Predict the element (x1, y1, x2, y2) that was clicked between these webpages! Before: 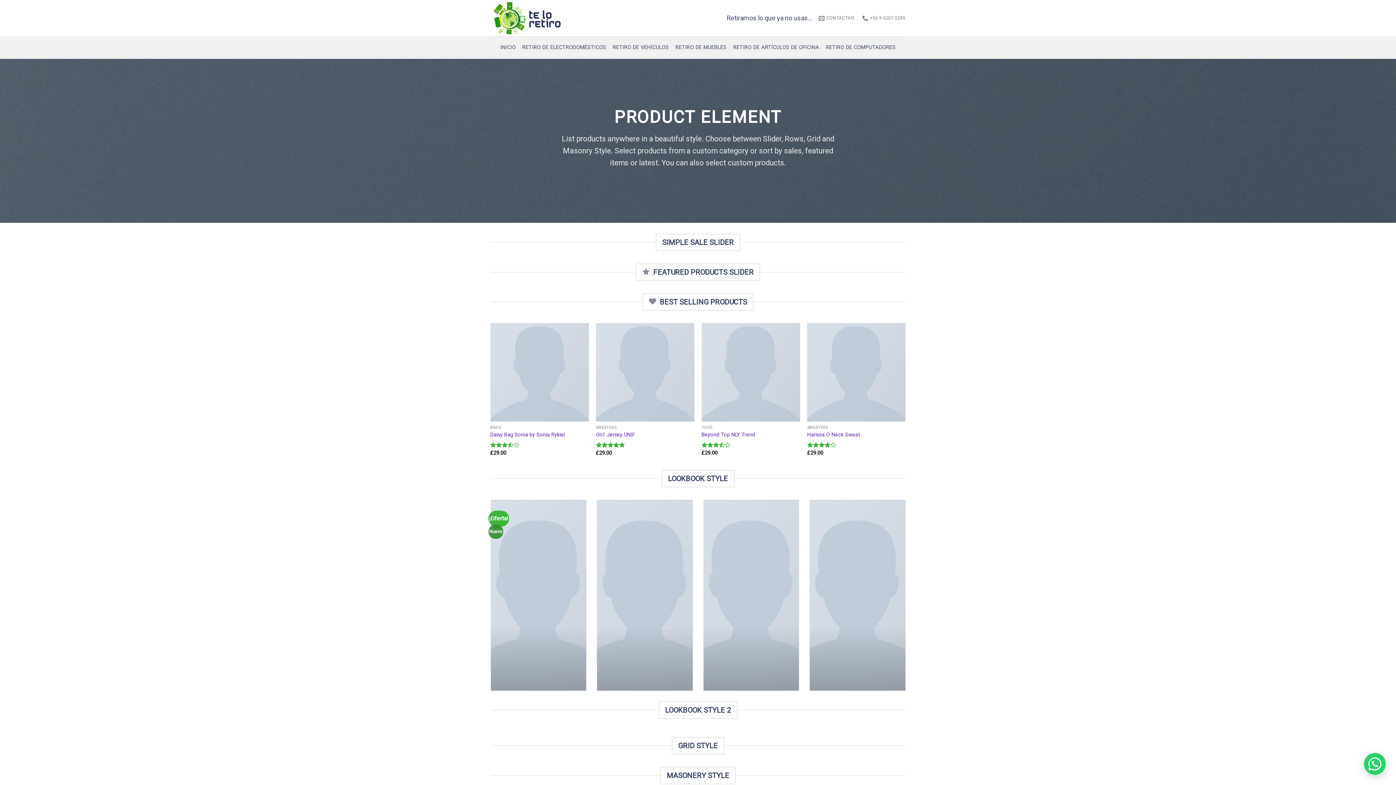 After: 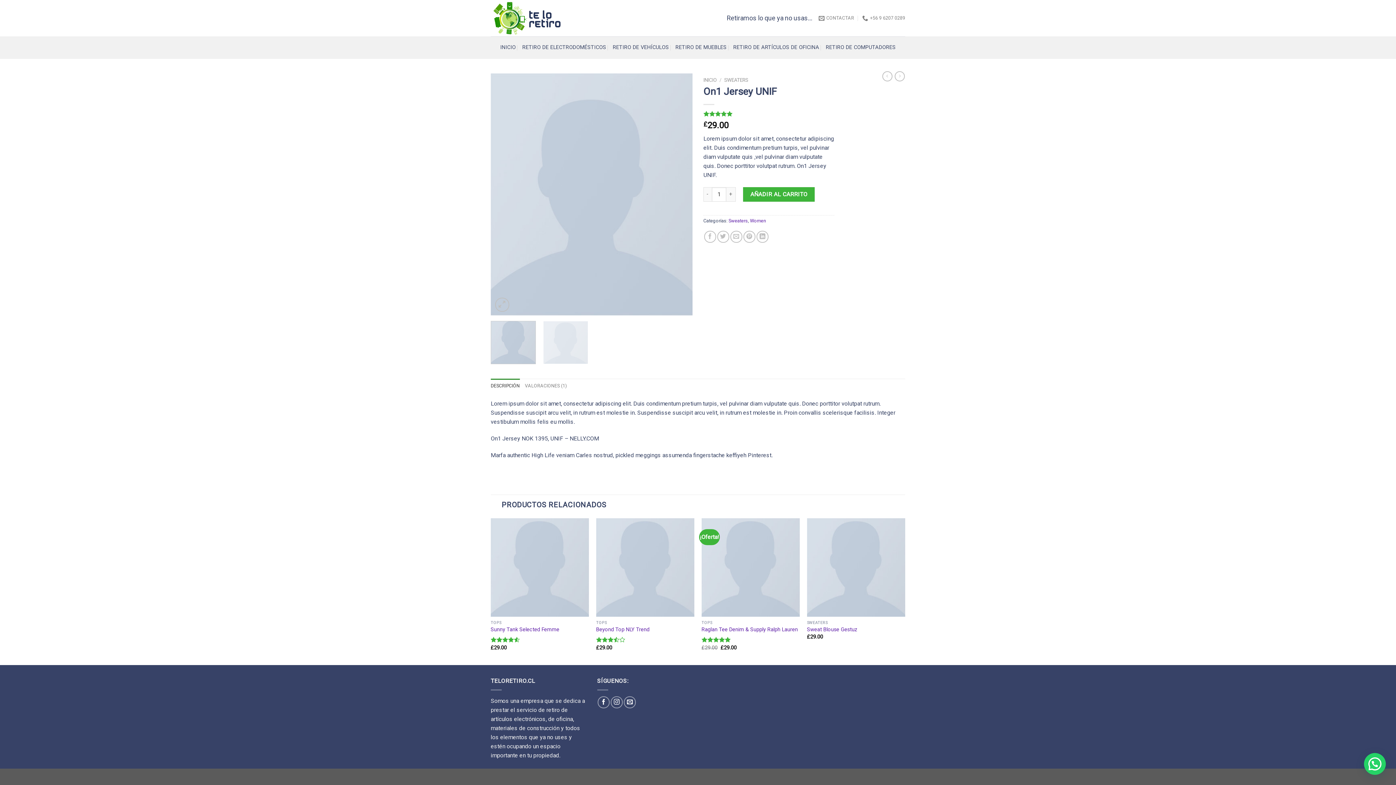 Action: label: On1 Jersey UNIF bbox: (596, 431, 634, 438)